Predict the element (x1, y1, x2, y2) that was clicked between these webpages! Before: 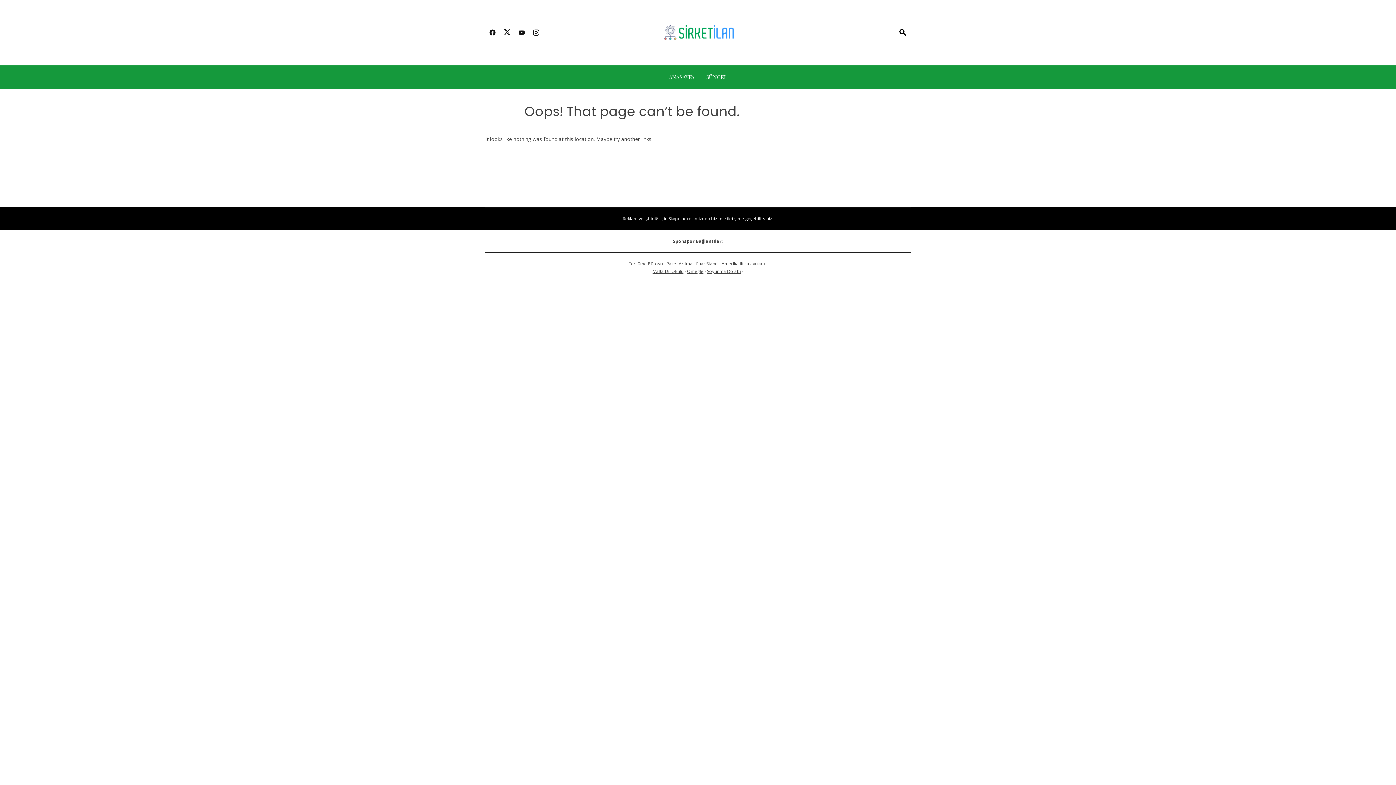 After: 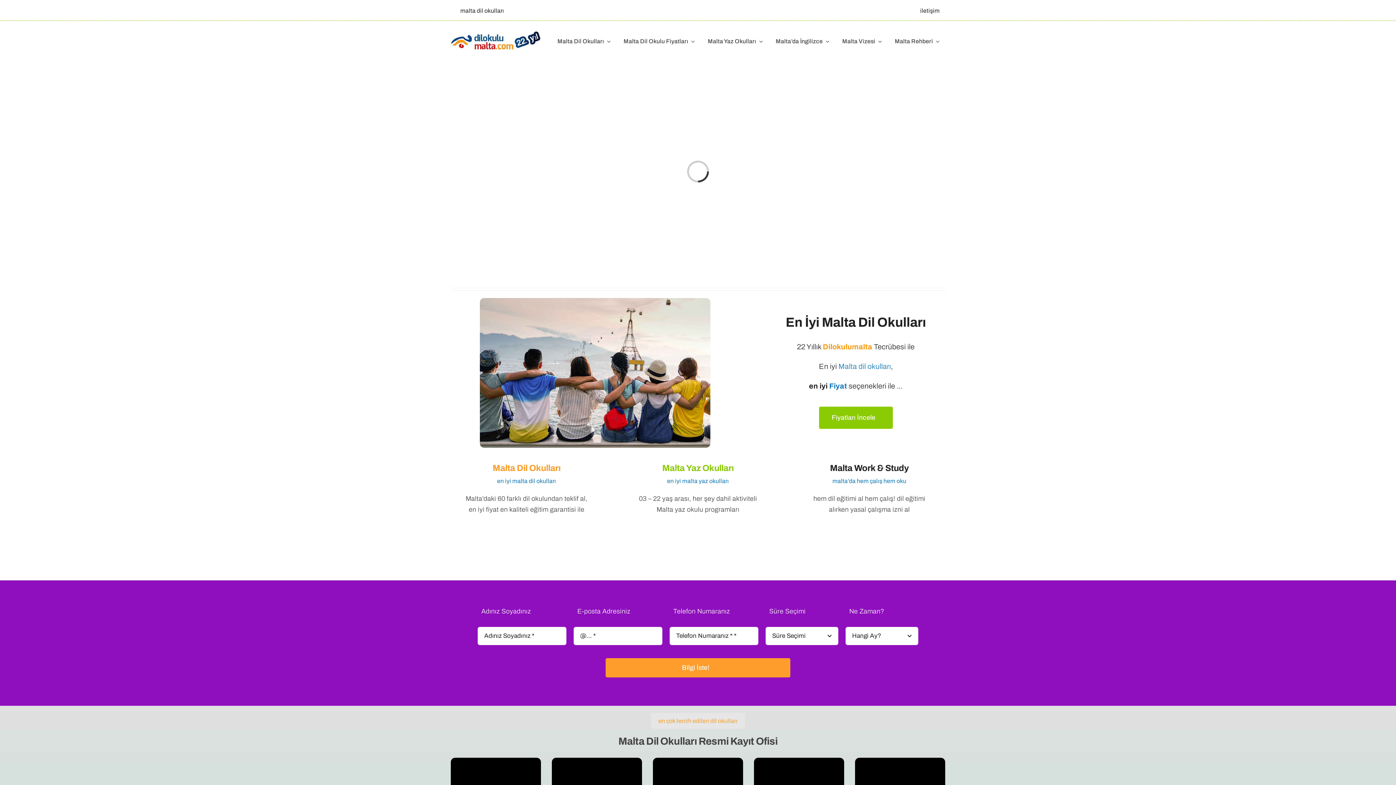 Action: bbox: (652, 268, 683, 274) label: Malta Dil Okulu